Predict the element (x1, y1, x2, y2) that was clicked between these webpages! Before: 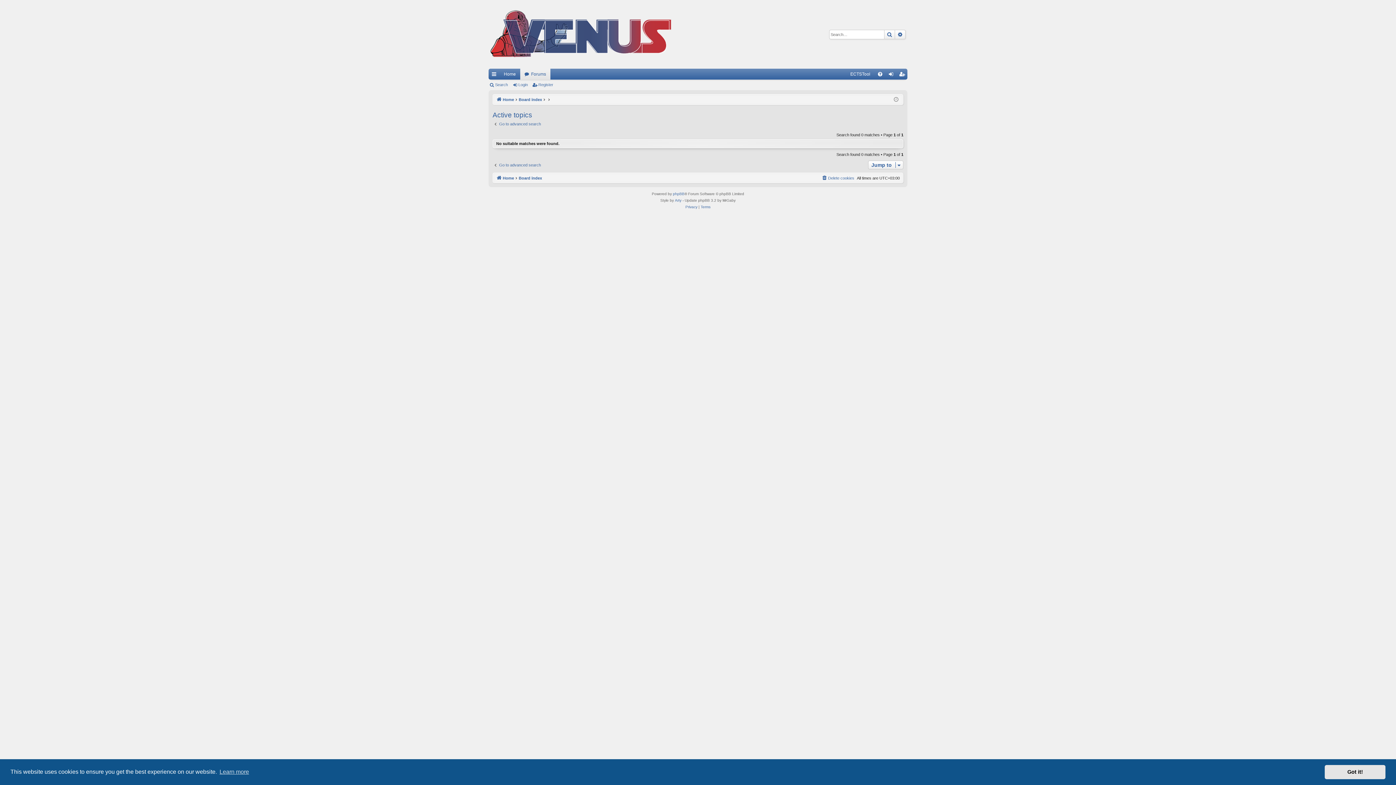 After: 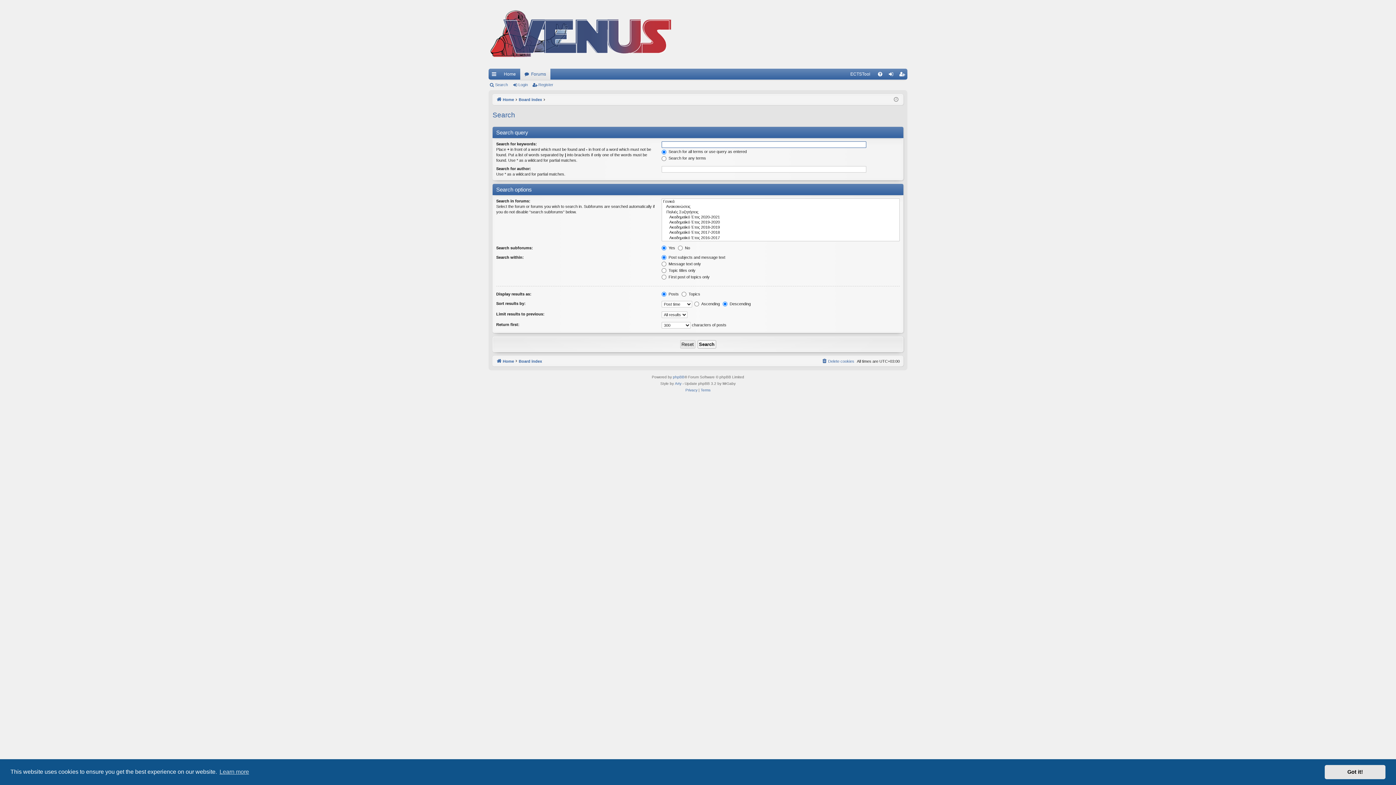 Action: label: Search bbox: (884, 30, 895, 38)